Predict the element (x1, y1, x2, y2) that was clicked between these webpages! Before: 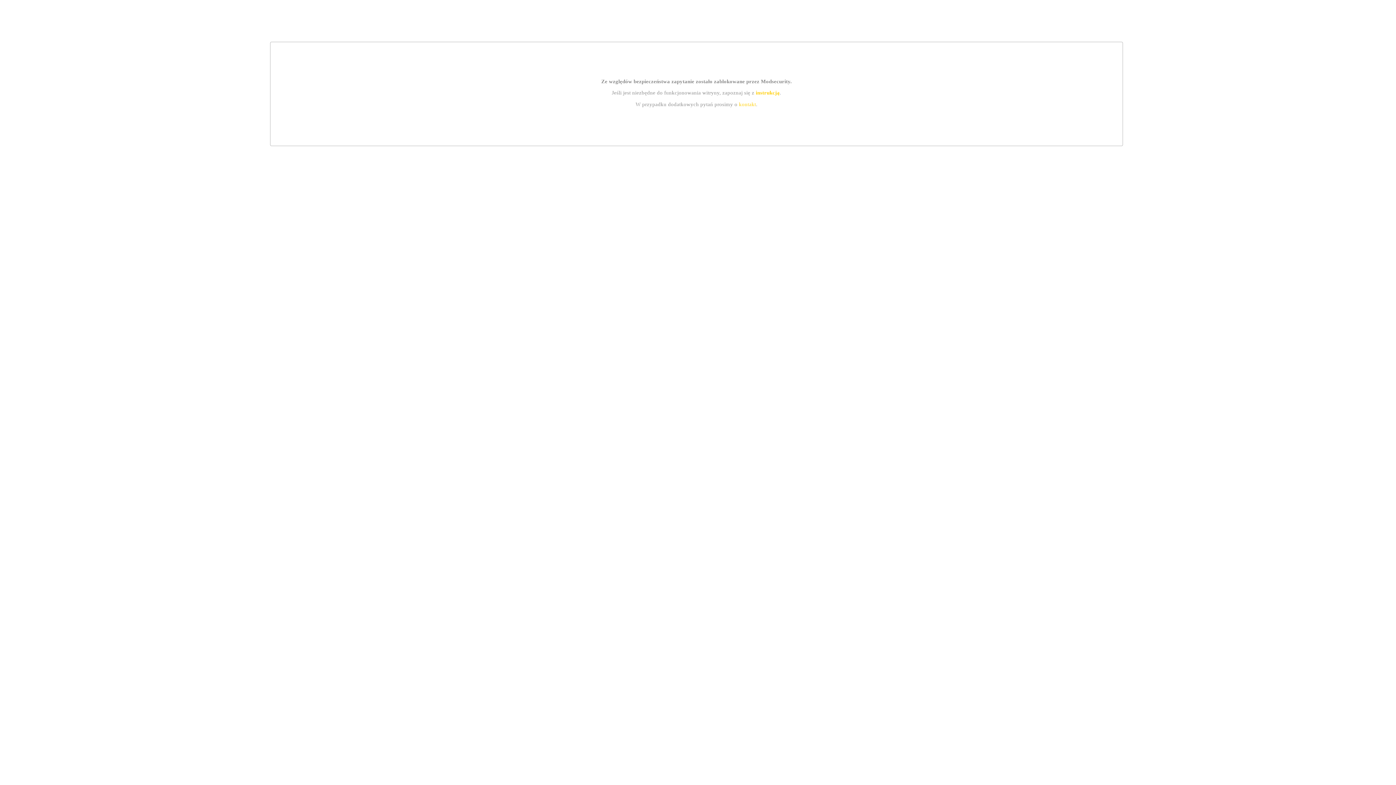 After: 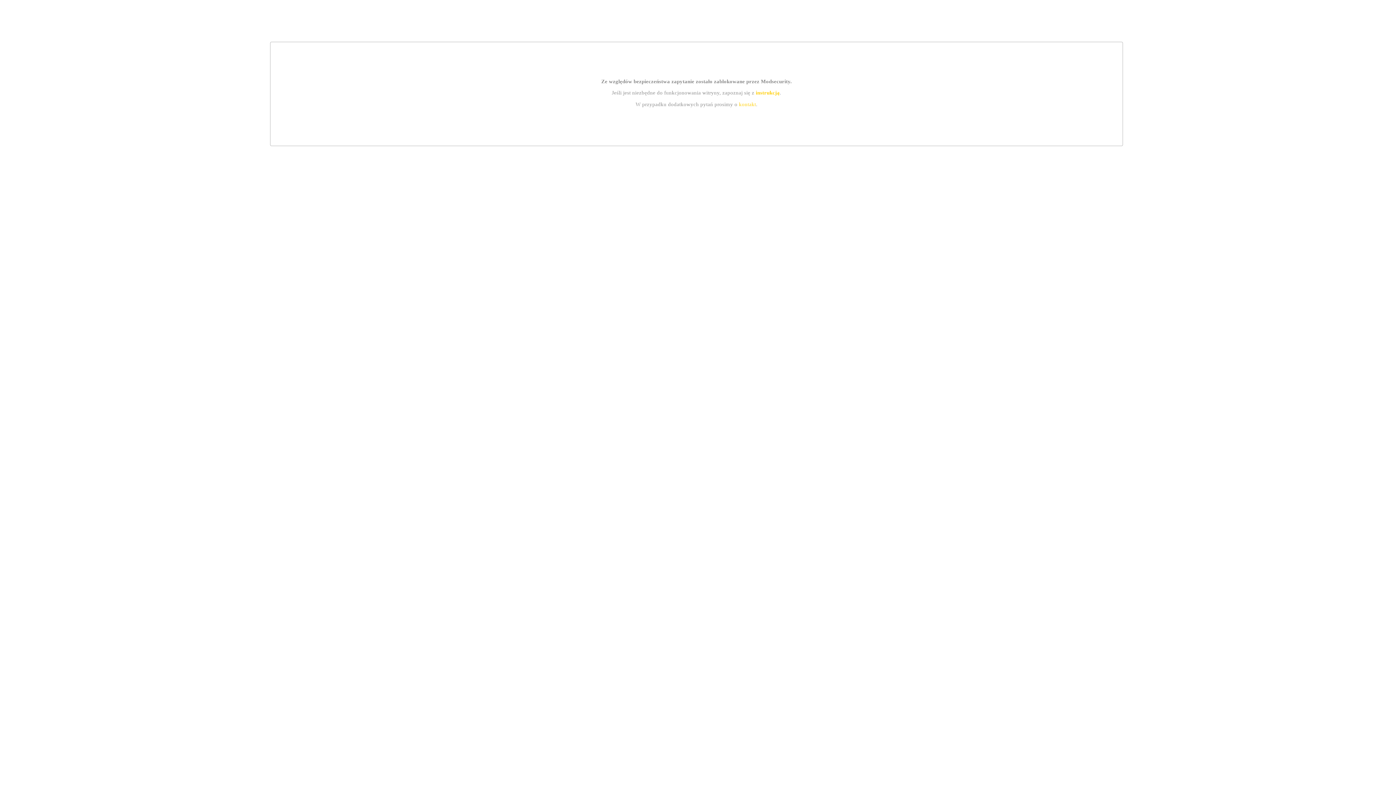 Action: label: kontakt bbox: (739, 101, 756, 107)